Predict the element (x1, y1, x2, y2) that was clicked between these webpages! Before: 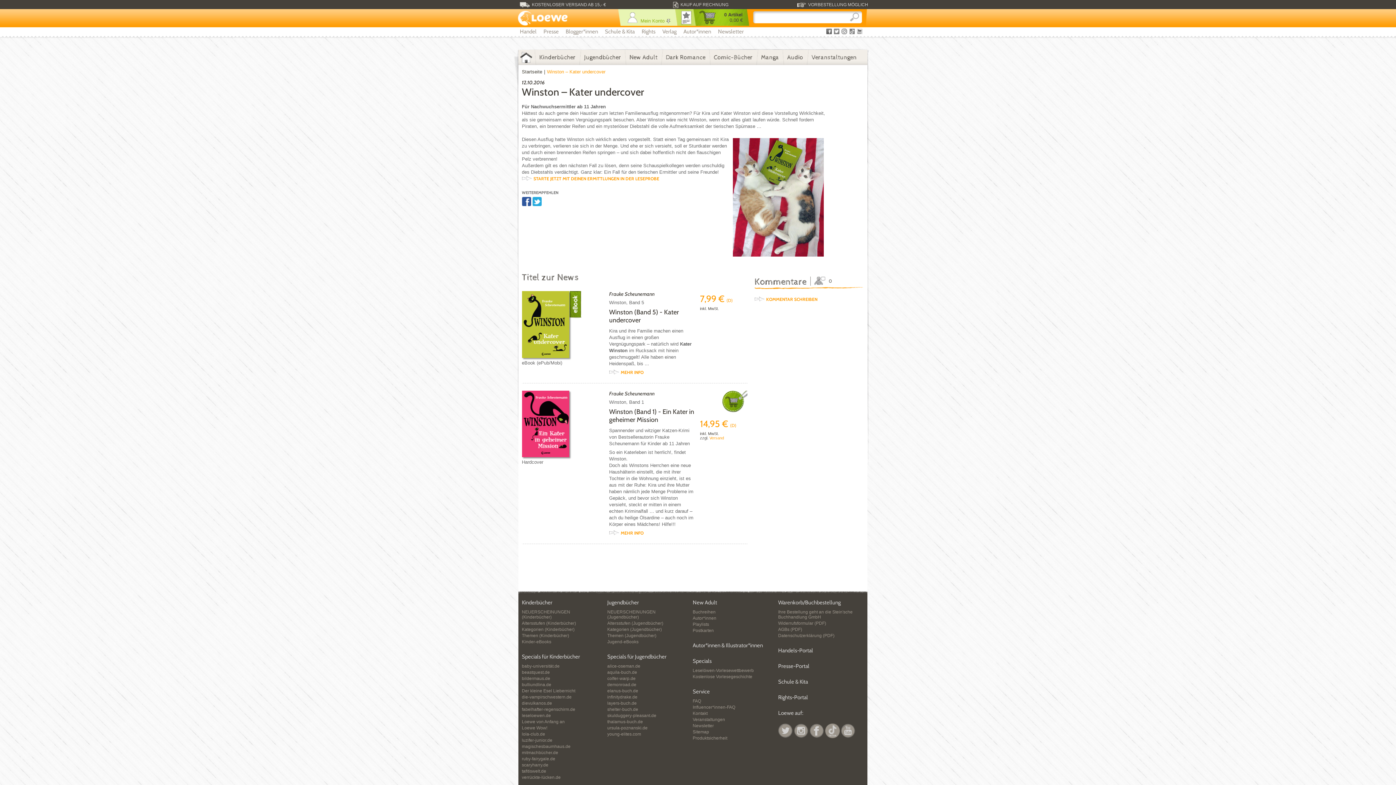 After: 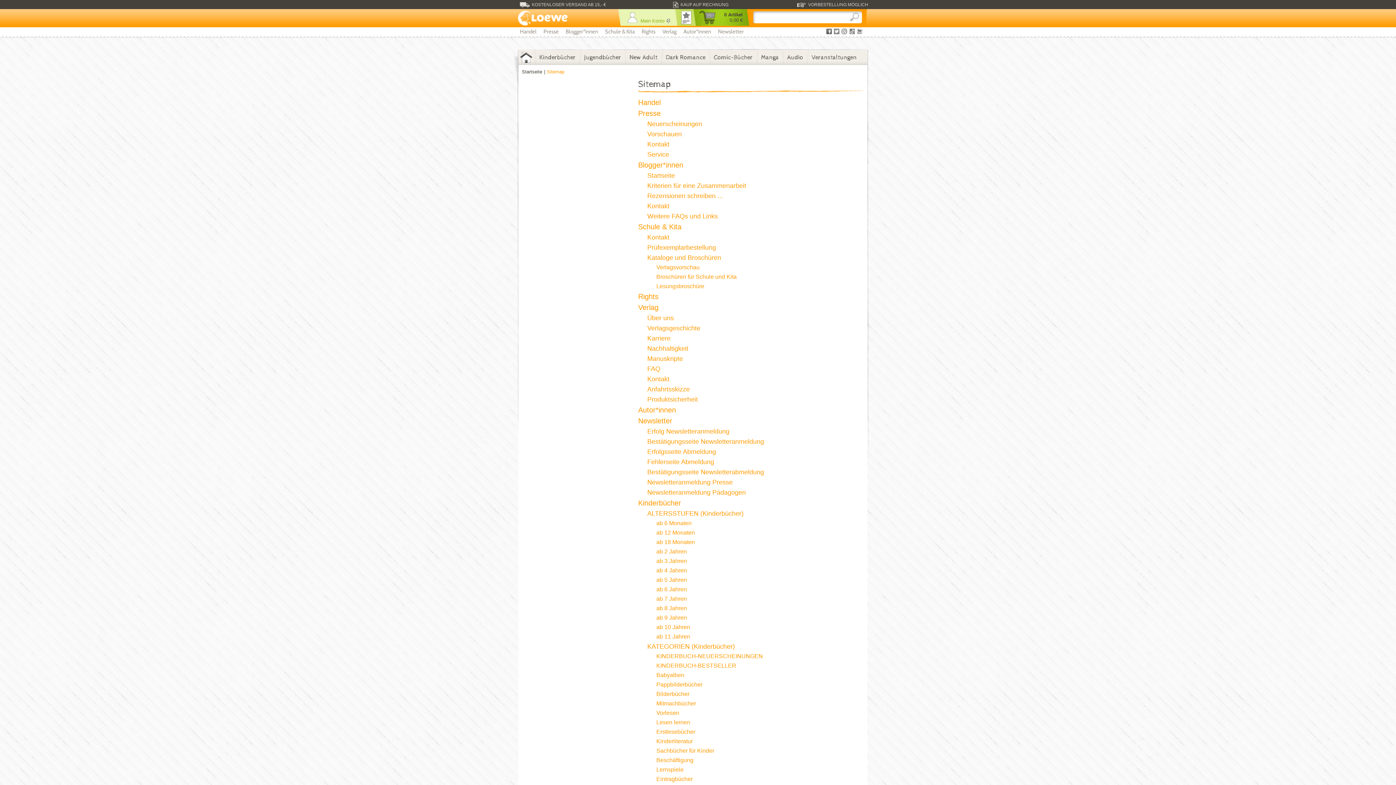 Action: label: Sitemap bbox: (692, 729, 709, 734)